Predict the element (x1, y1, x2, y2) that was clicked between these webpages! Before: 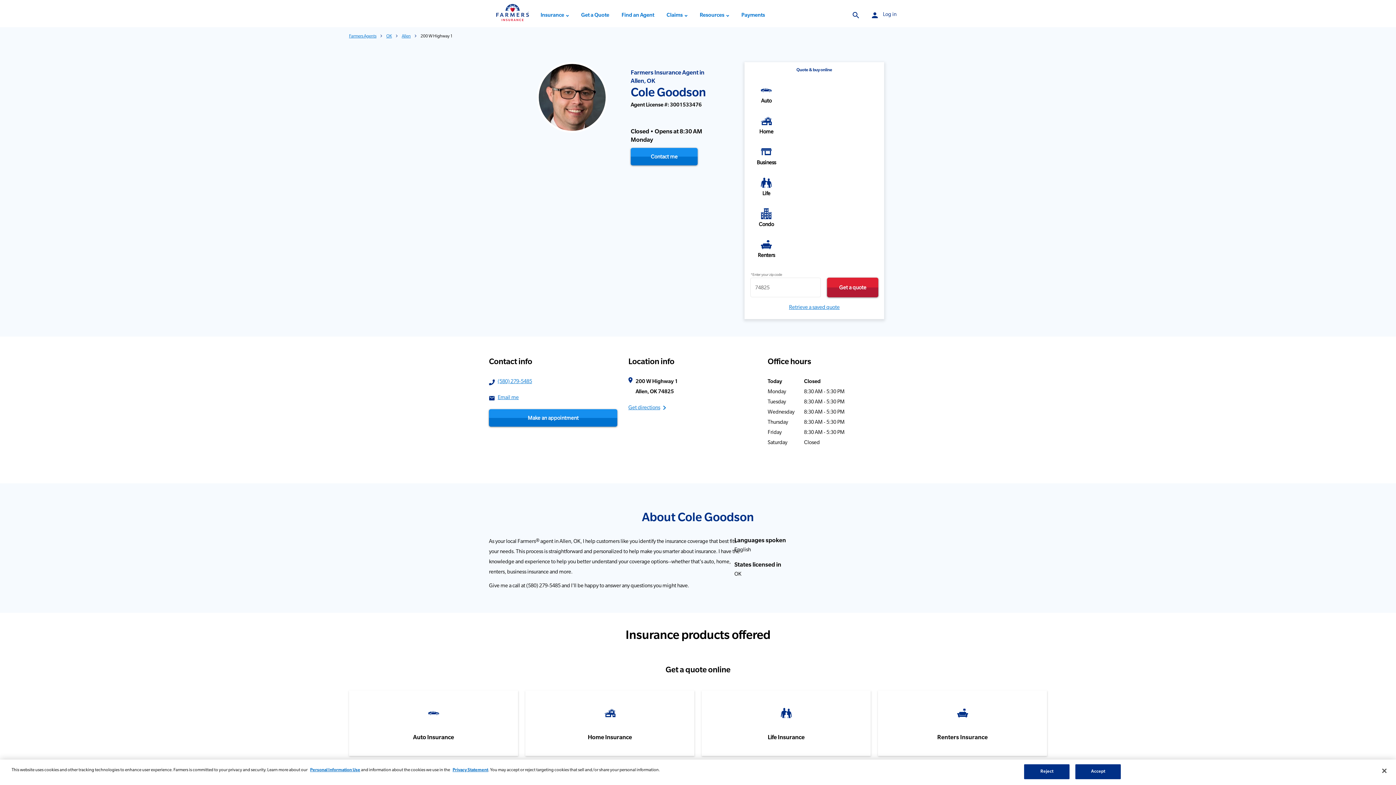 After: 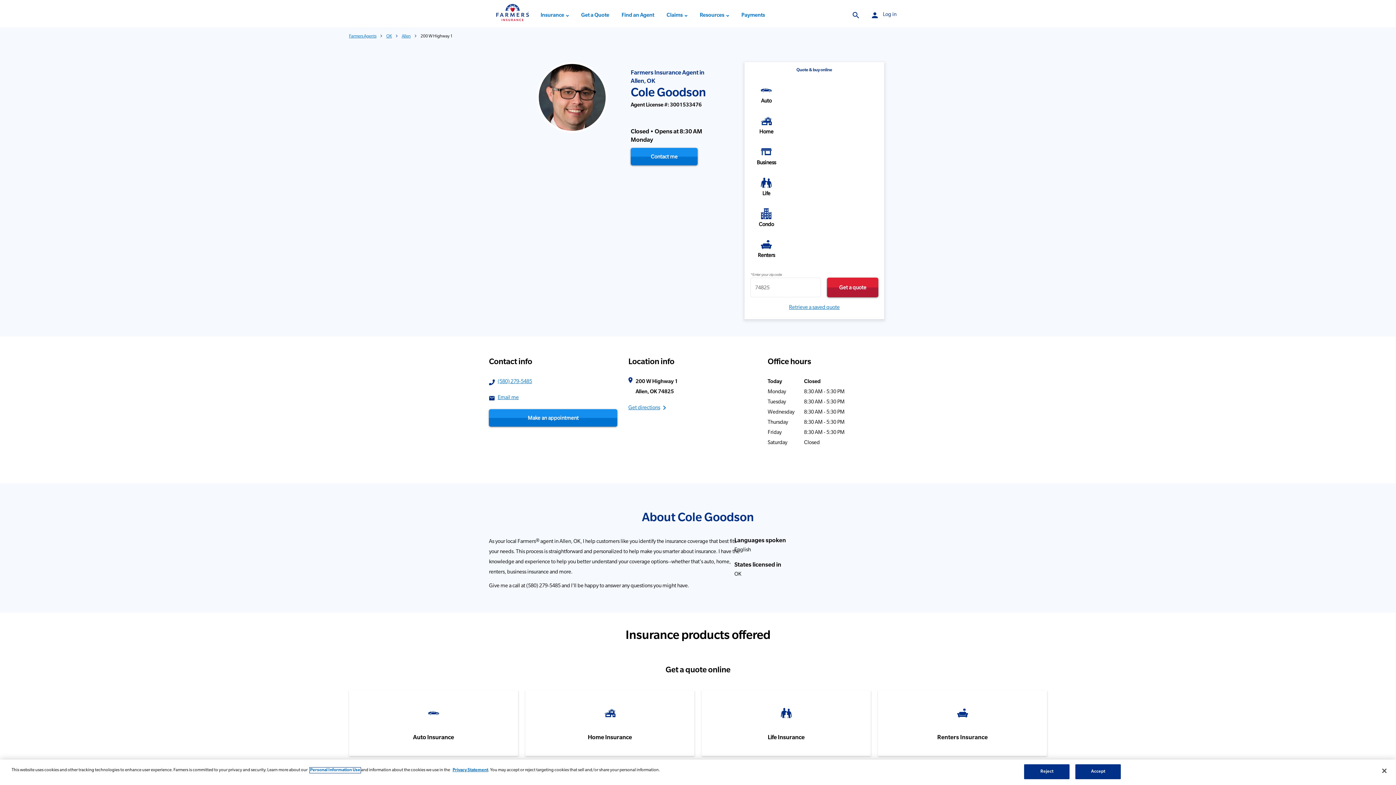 Action: label: Personal Information Use bbox: (310, 768, 360, 773)